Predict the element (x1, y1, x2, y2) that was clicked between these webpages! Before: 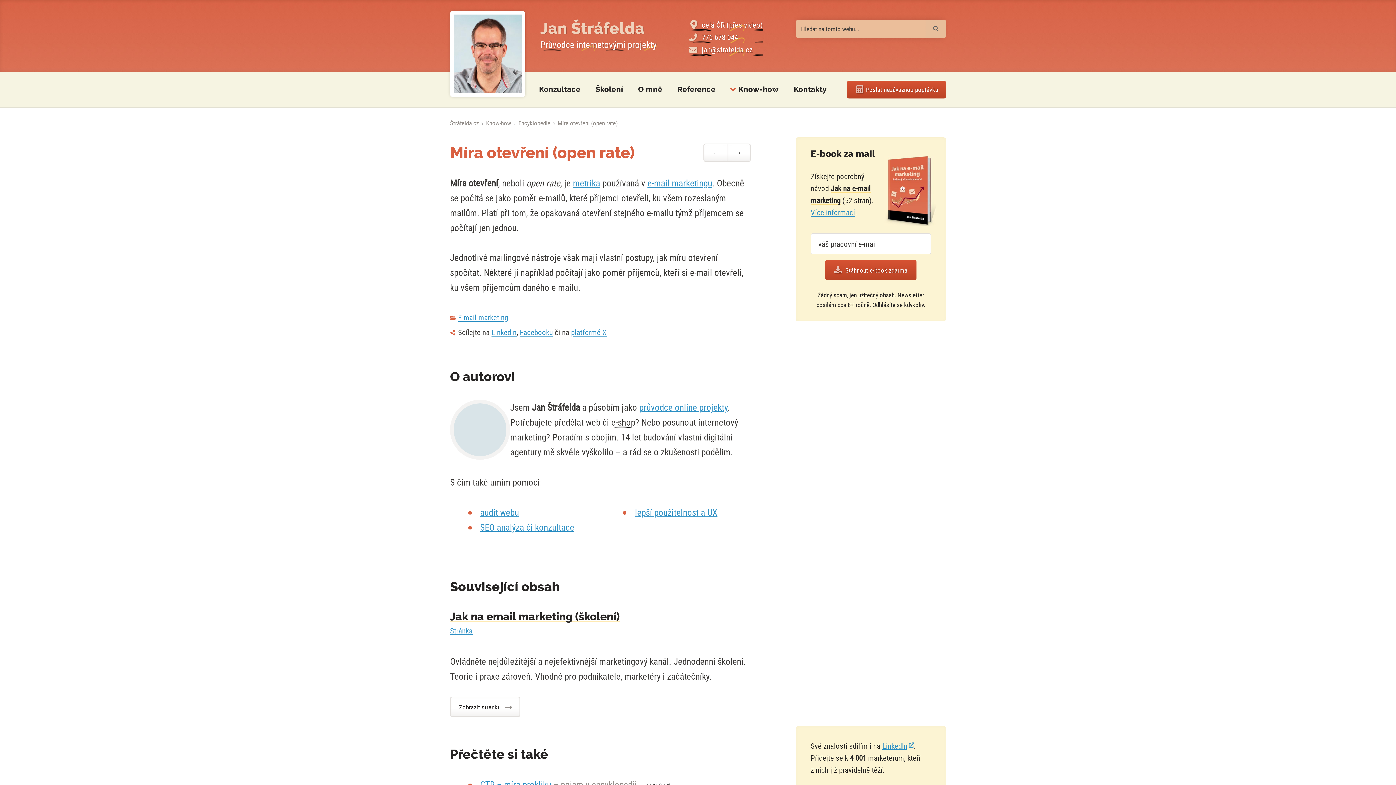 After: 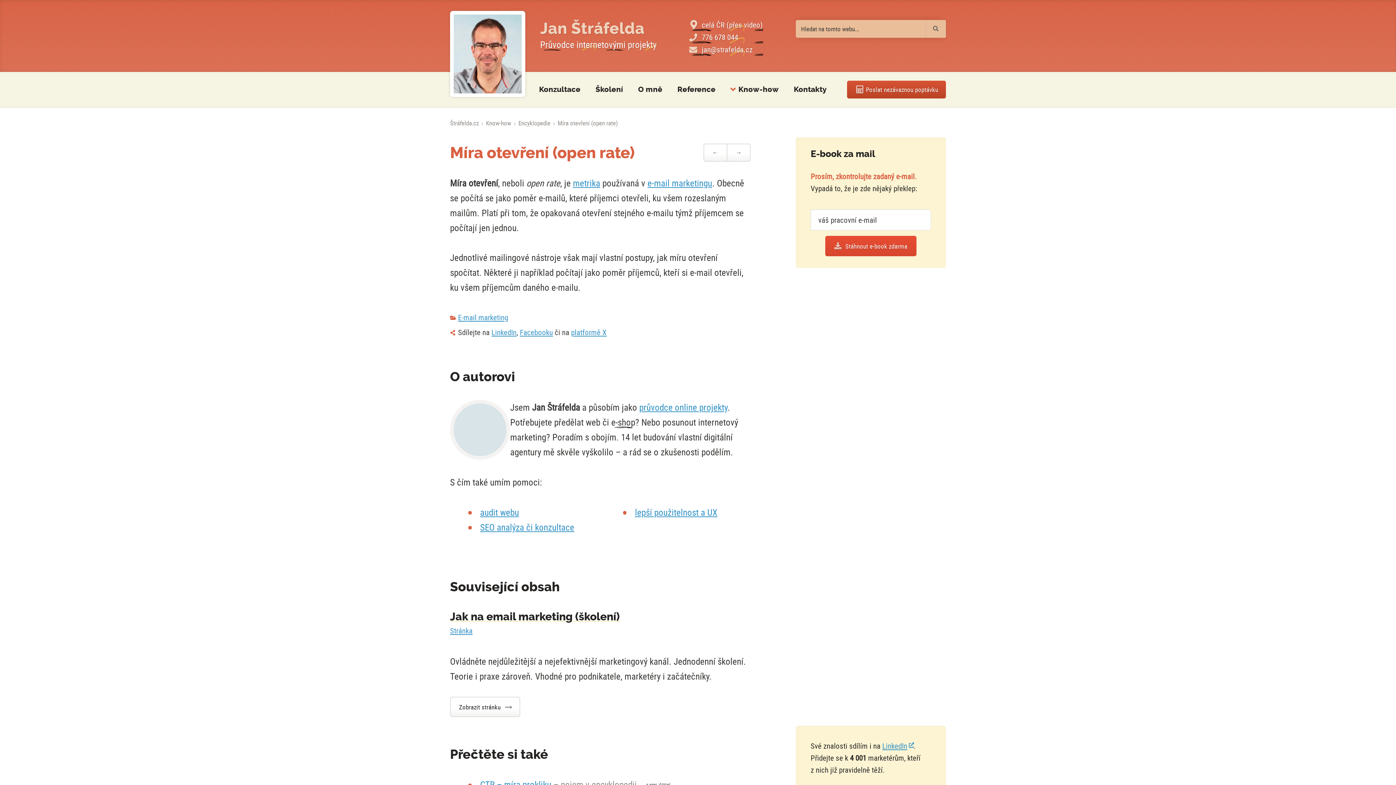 Action: label: Stáhnout e-book zdarma bbox: (825, 259, 916, 280)